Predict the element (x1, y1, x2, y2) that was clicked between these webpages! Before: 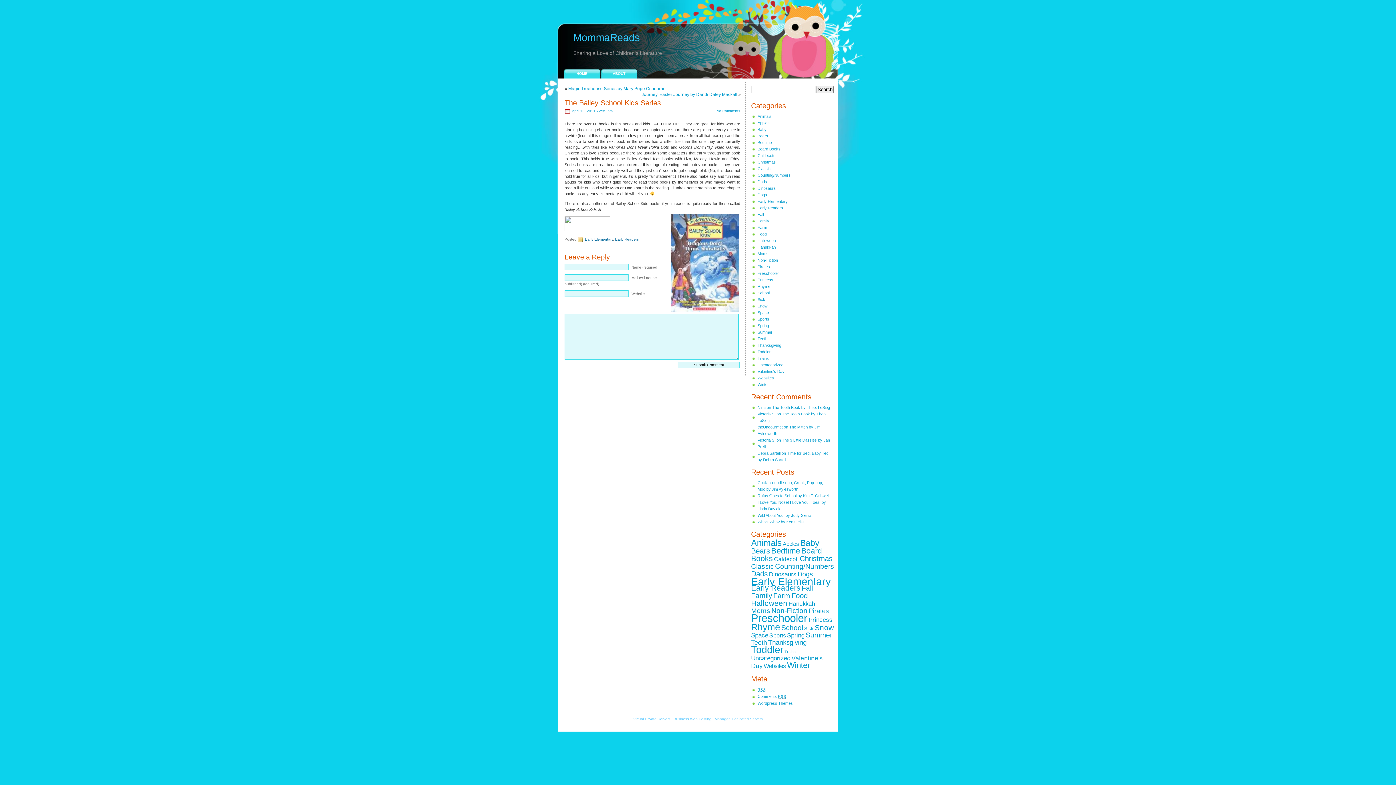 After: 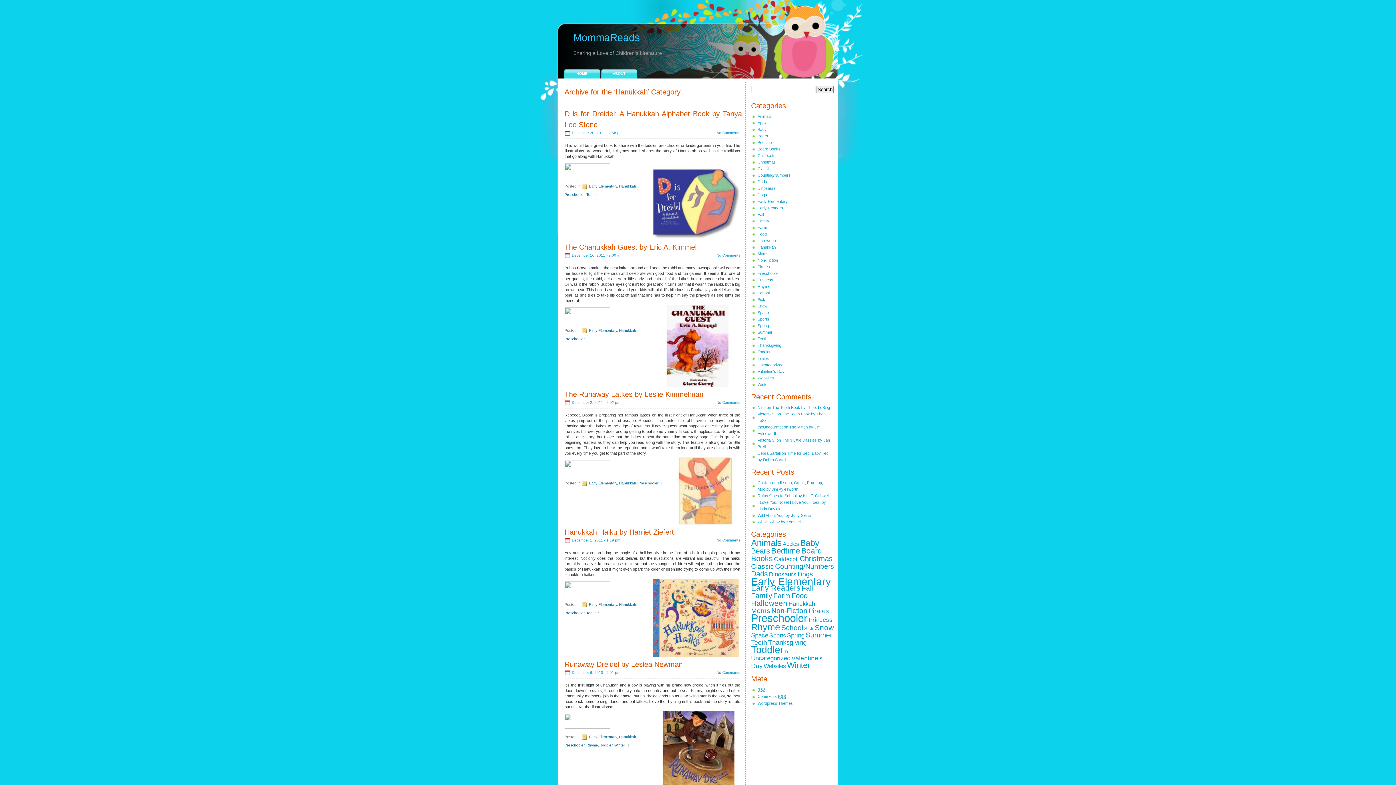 Action: label: Hanukkah (10 items) bbox: (788, 600, 815, 607)